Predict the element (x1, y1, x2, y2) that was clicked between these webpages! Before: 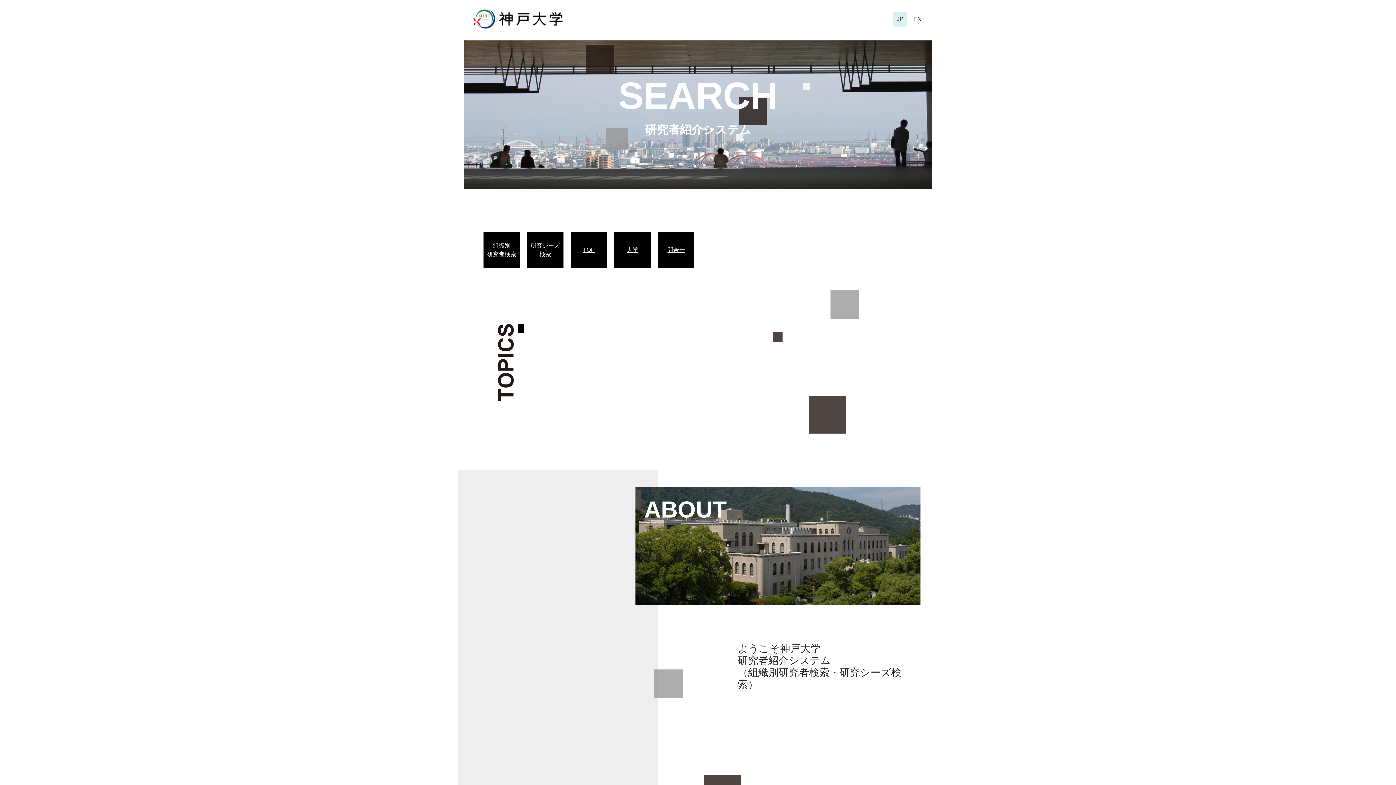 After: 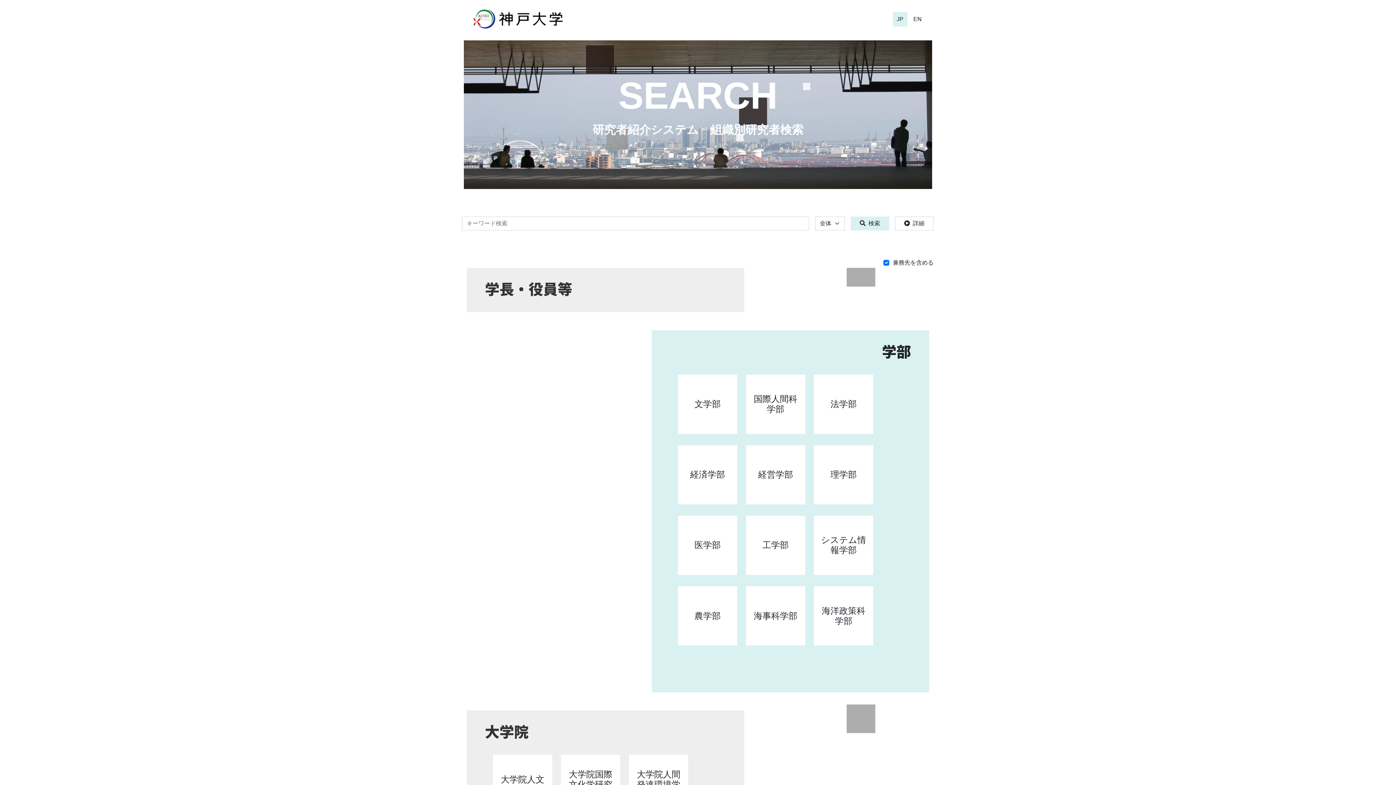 Action: label: SEARCH bbox: (618, 74, 777, 116)